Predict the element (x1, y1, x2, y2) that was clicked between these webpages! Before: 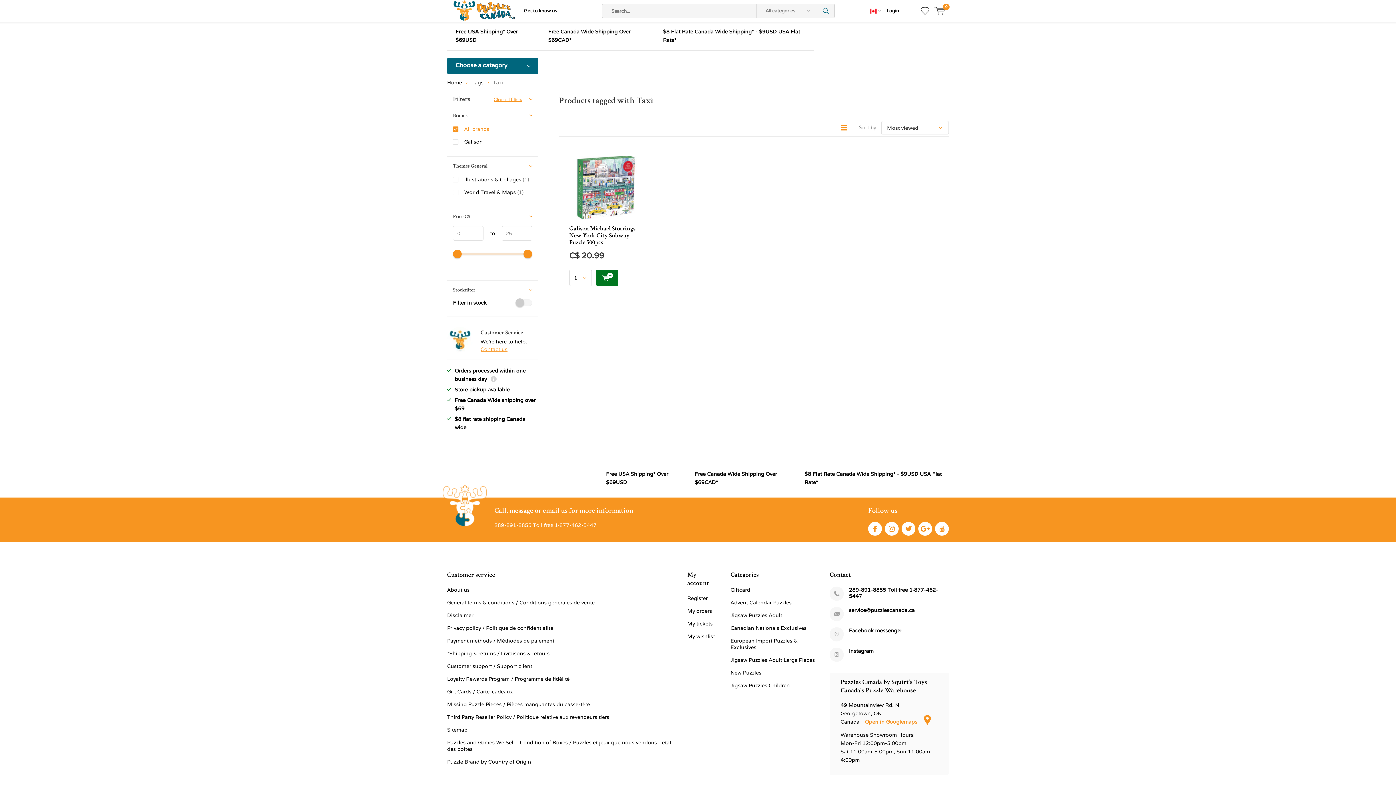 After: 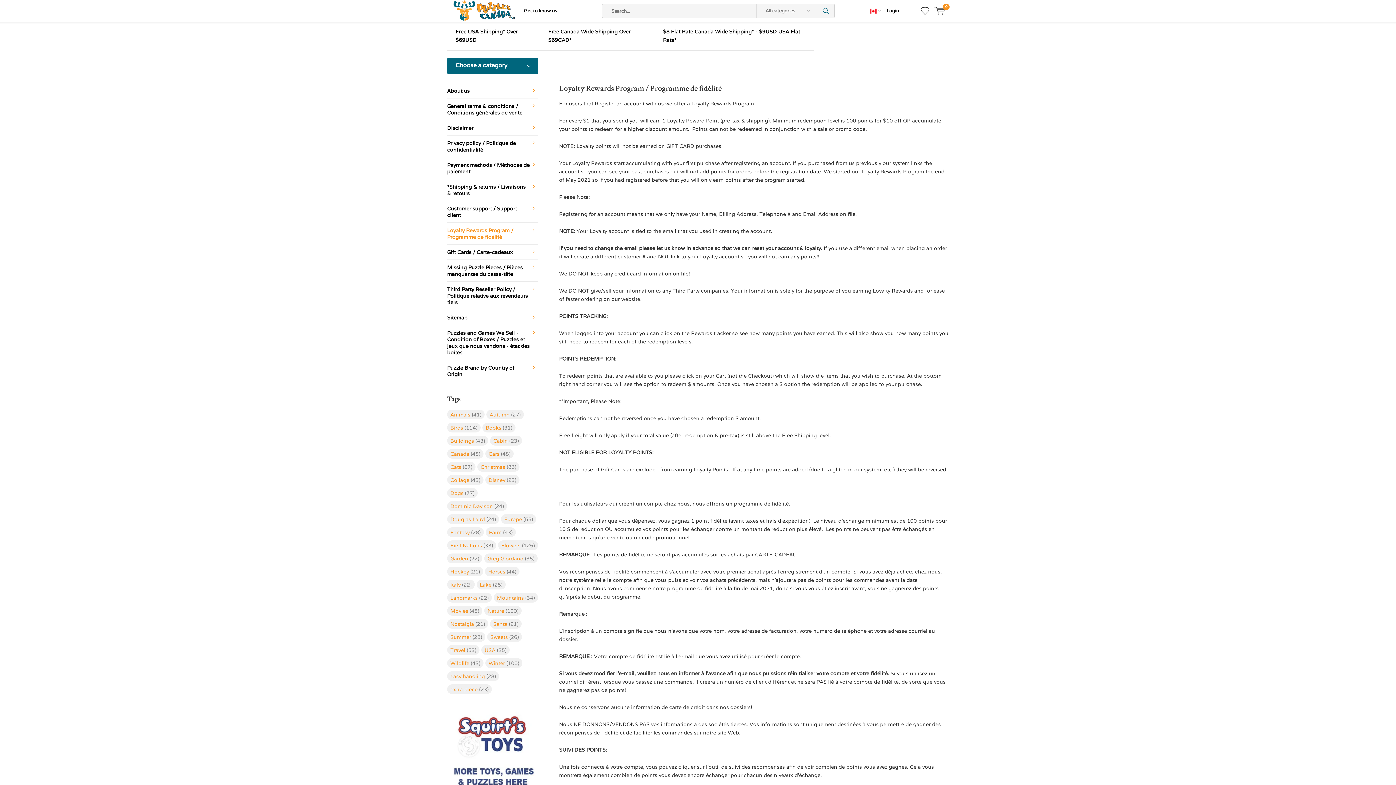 Action: bbox: (447, 676, 569, 682) label: Loyalty Rewards Program / Programme de fidélité